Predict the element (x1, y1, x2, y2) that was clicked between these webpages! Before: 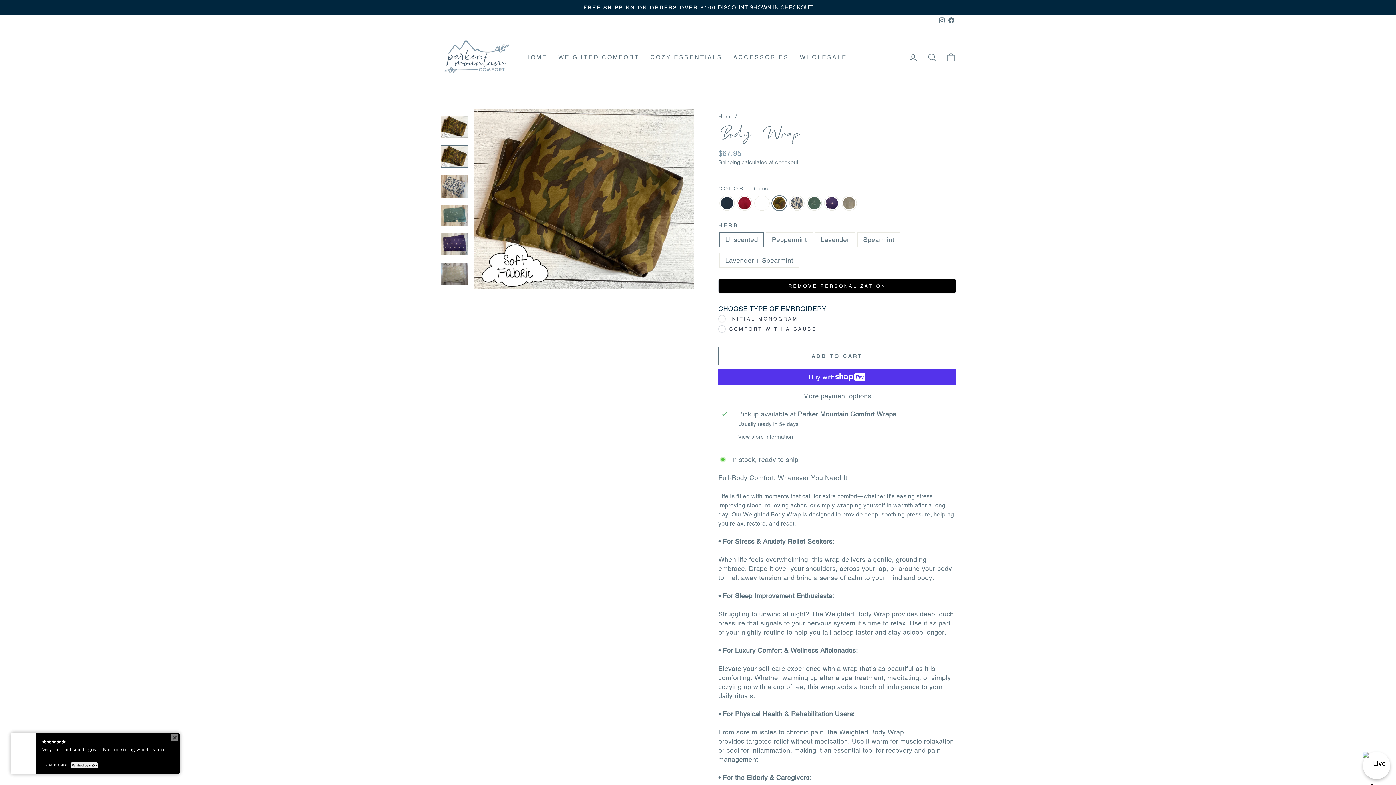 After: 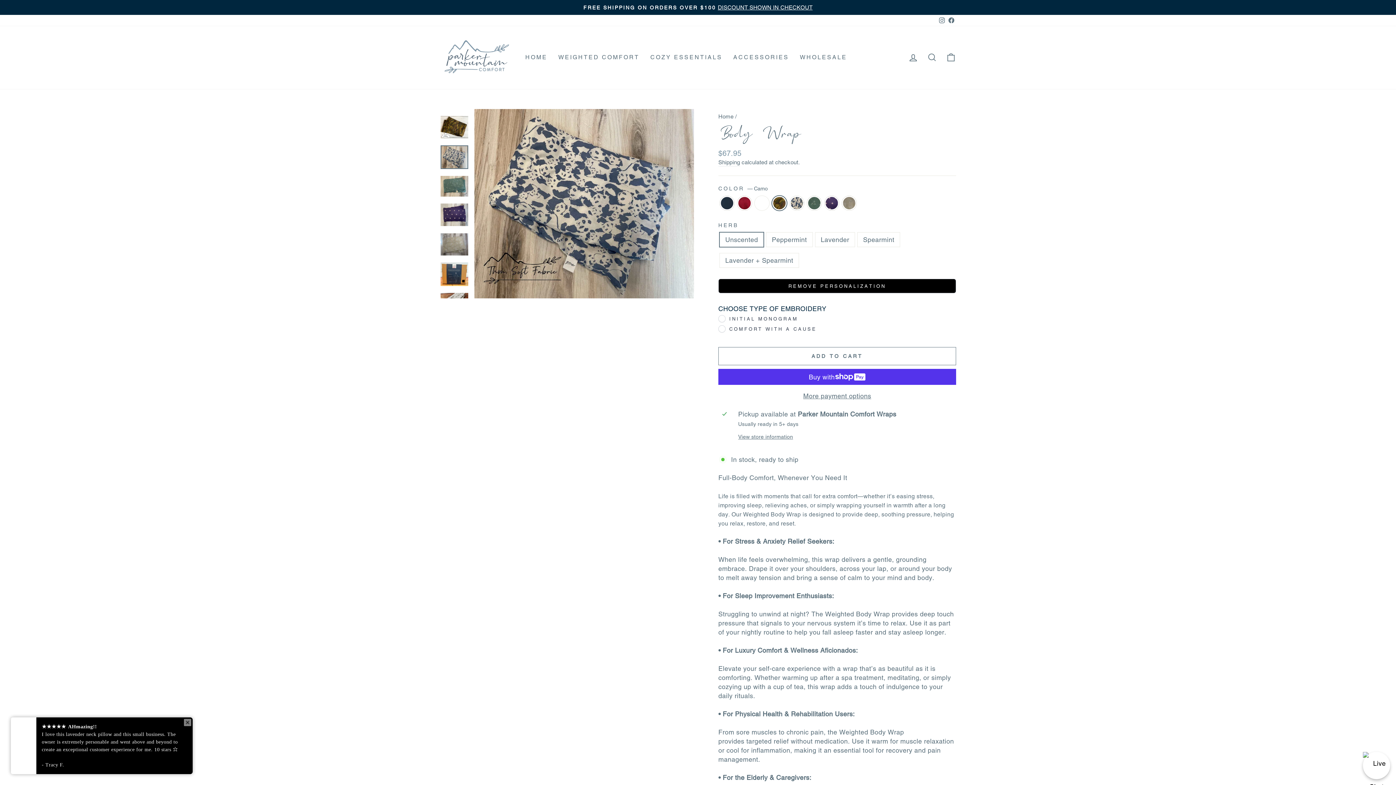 Action: bbox: (440, 174, 468, 198)